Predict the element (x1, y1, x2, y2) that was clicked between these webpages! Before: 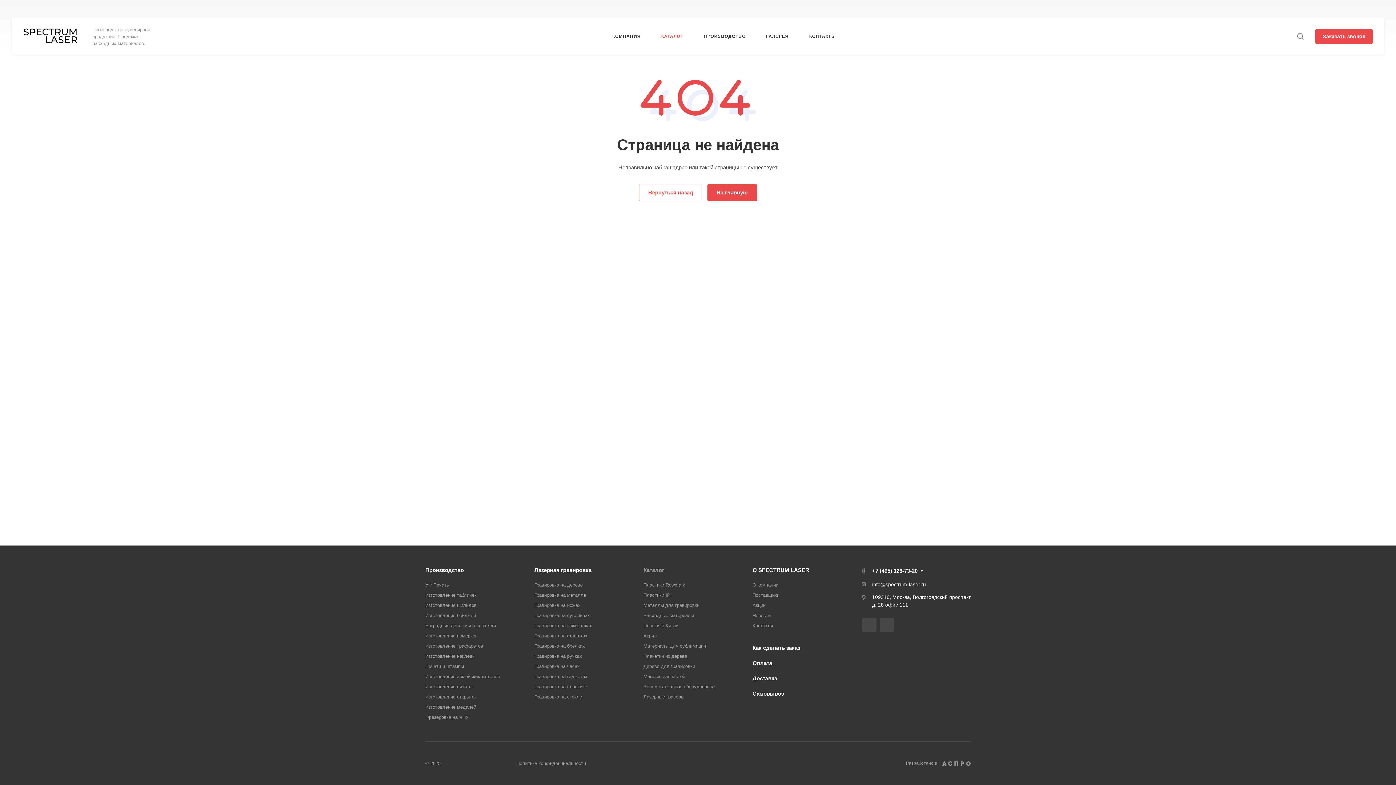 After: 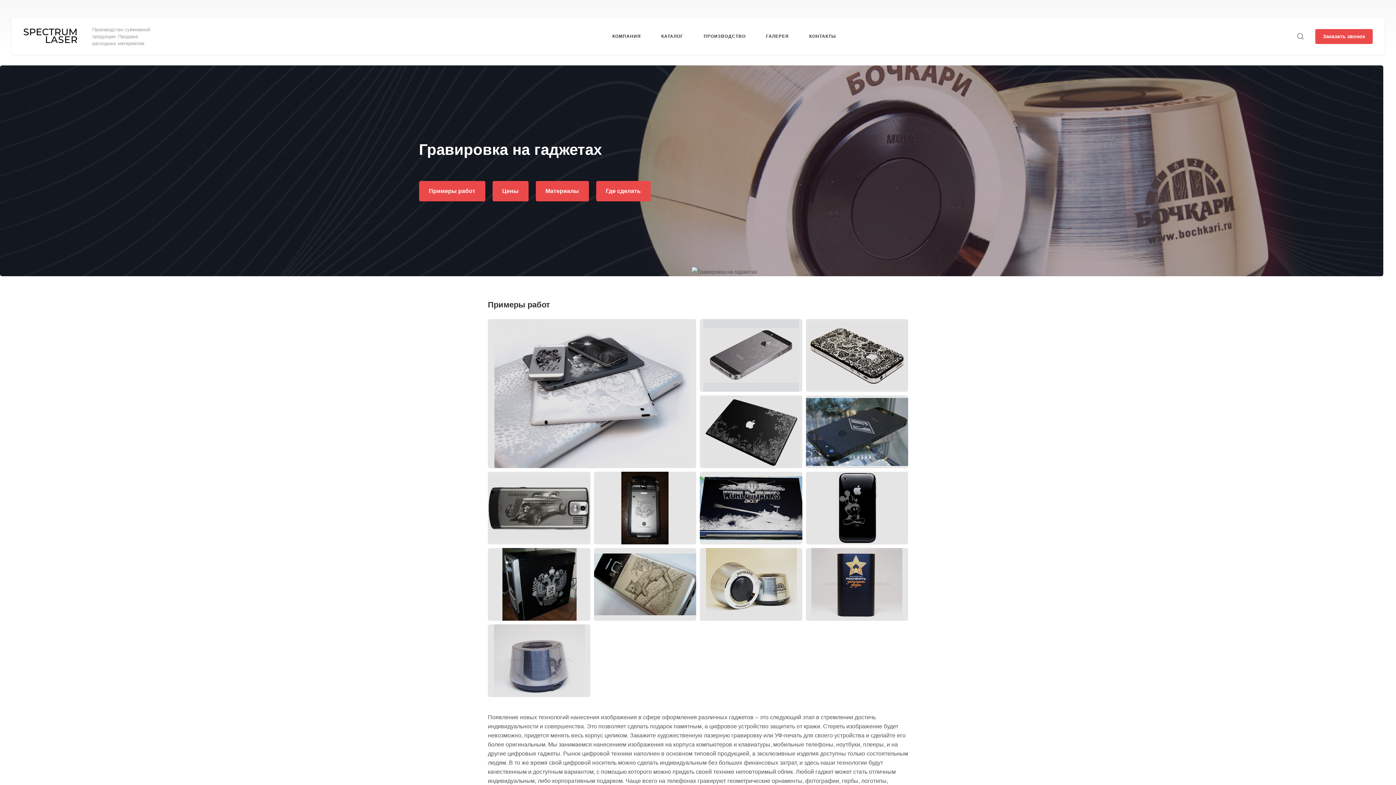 Action: label: Гравировка на гаджетах bbox: (534, 674, 587, 679)